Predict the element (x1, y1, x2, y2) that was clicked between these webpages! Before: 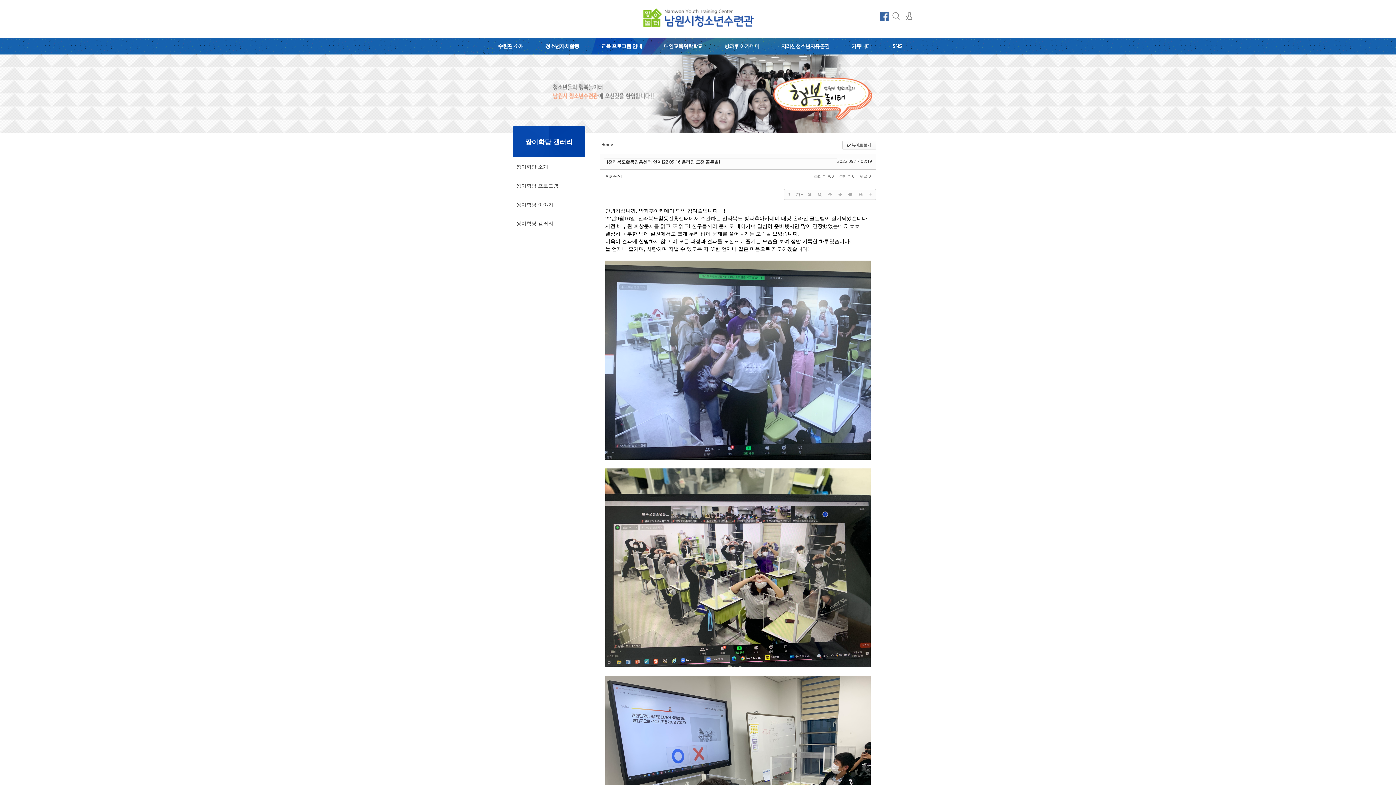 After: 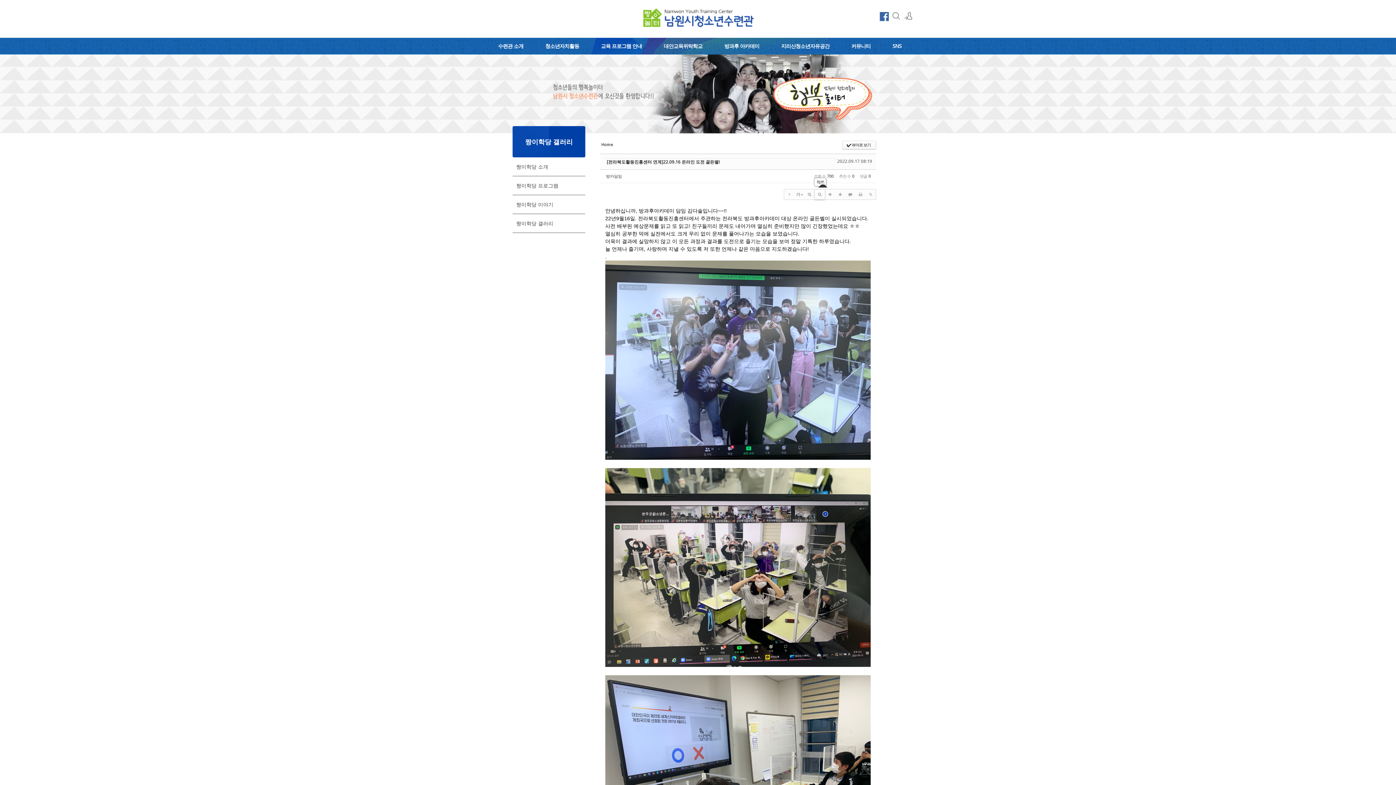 Action: bbox: (814, 189, 825, 199)